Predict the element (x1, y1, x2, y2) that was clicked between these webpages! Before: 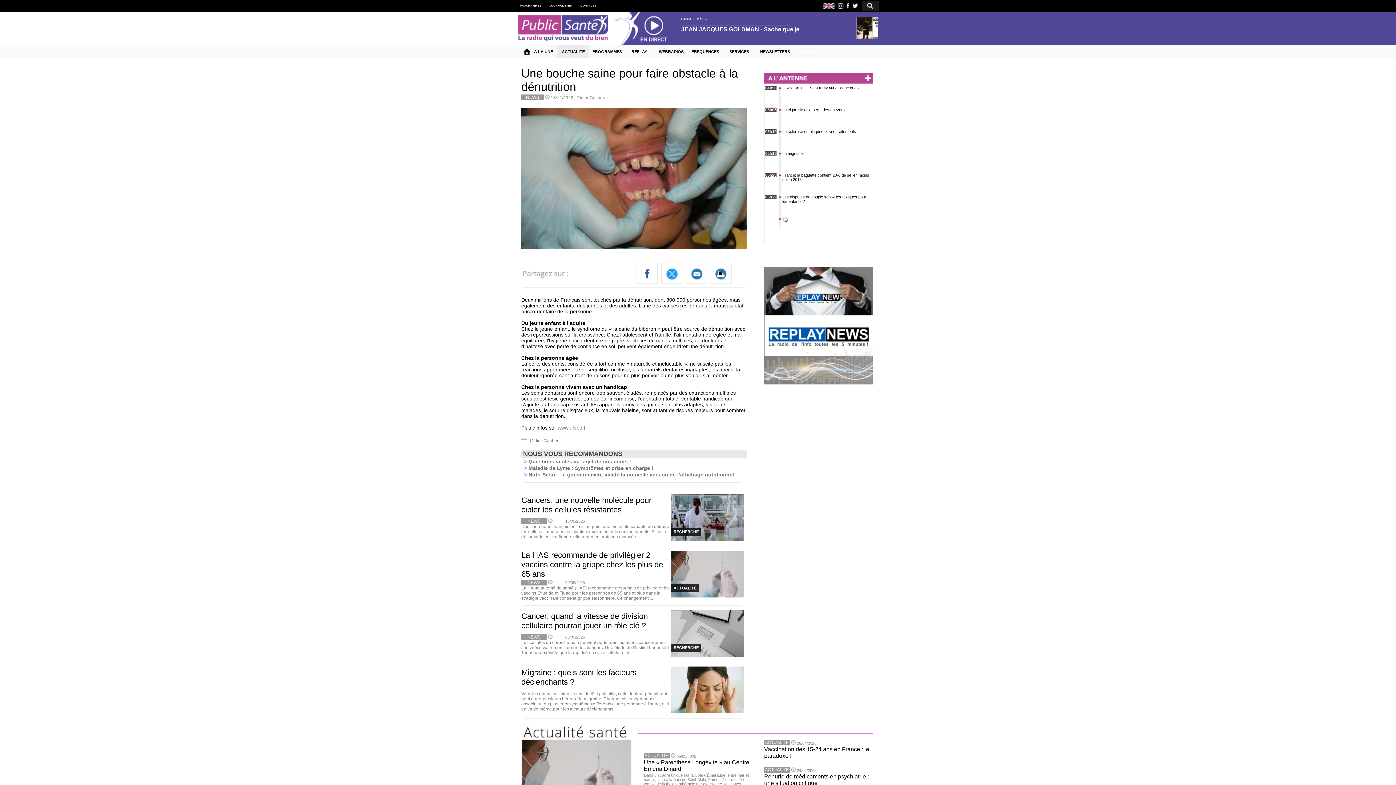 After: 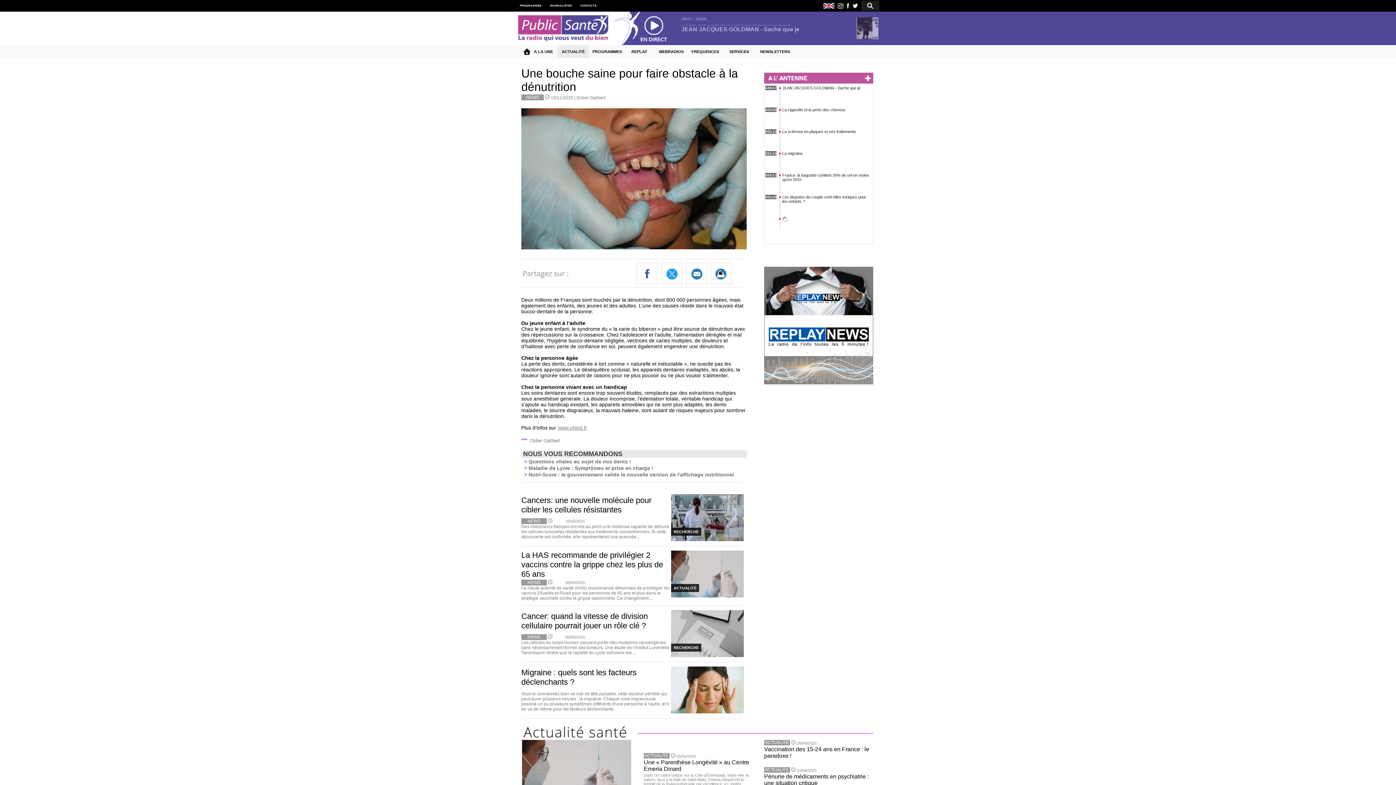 Action: bbox: (557, 425, 587, 430) label: www.ufsbd.fr